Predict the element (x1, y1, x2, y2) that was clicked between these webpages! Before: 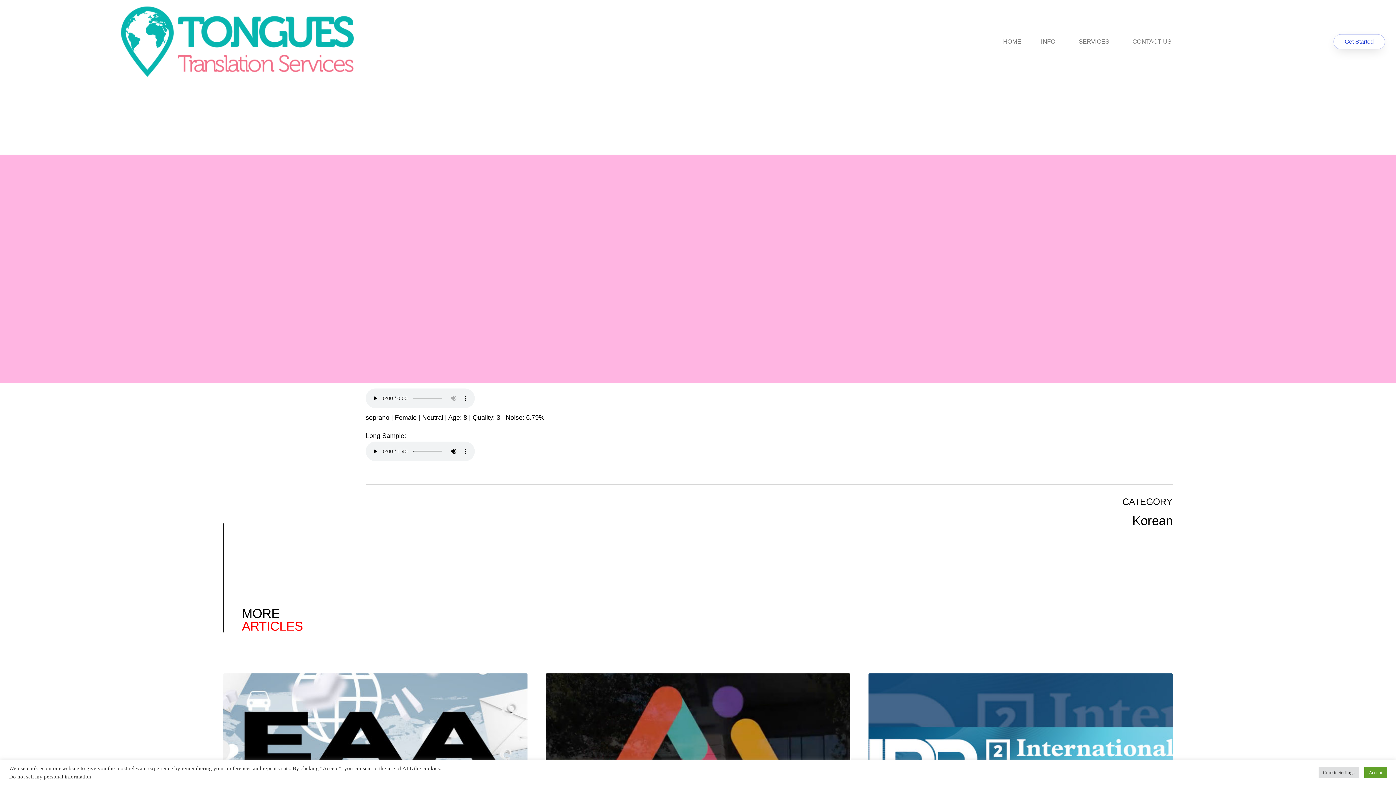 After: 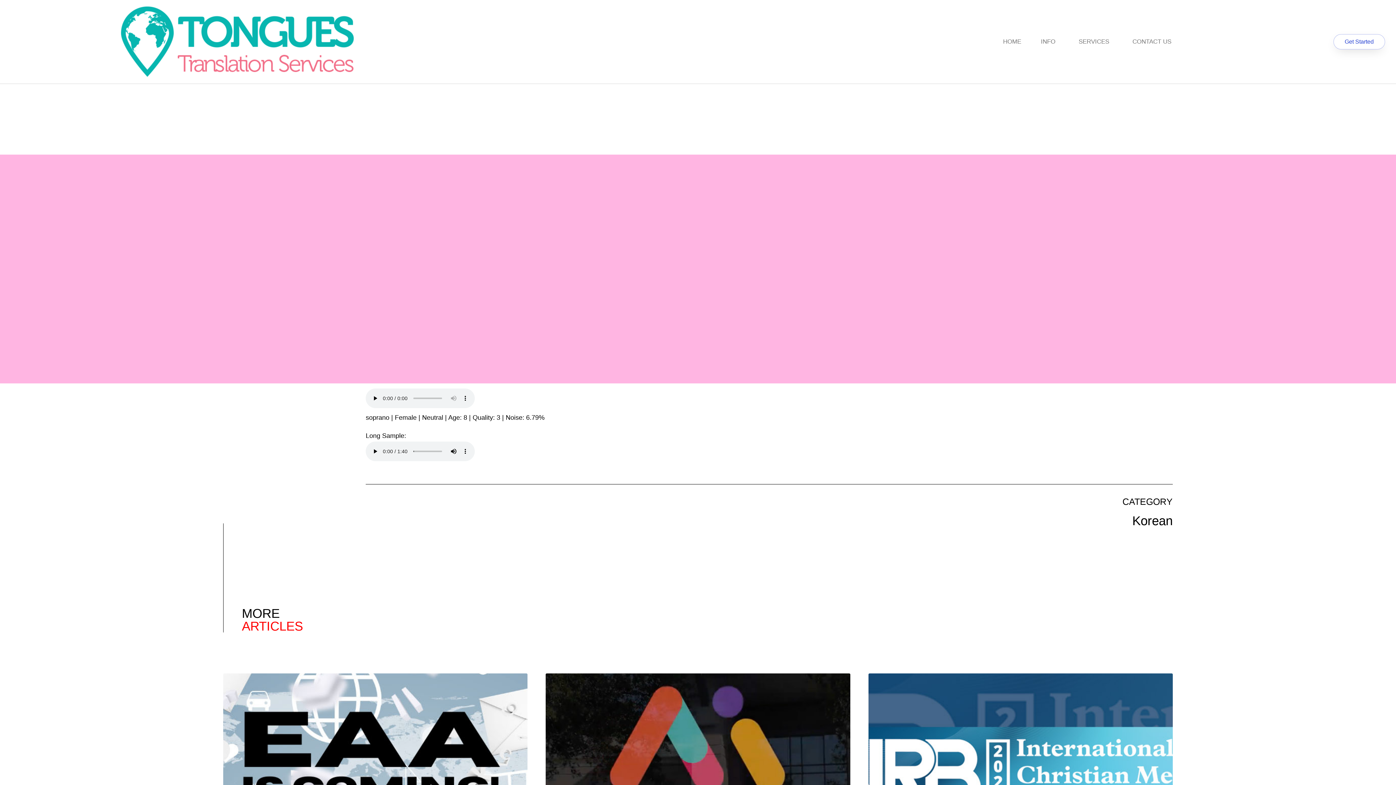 Action: label: Accept bbox: (1364, 767, 1387, 778)